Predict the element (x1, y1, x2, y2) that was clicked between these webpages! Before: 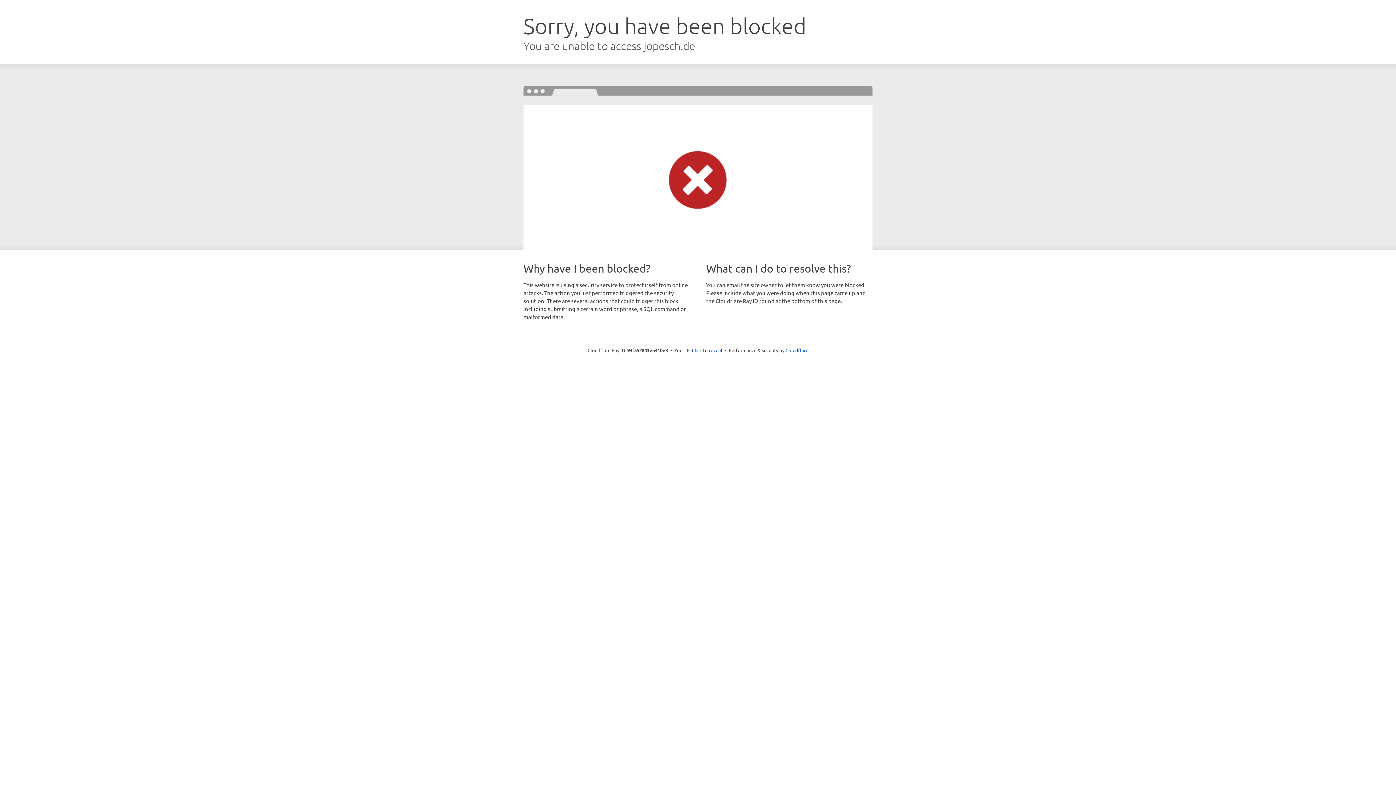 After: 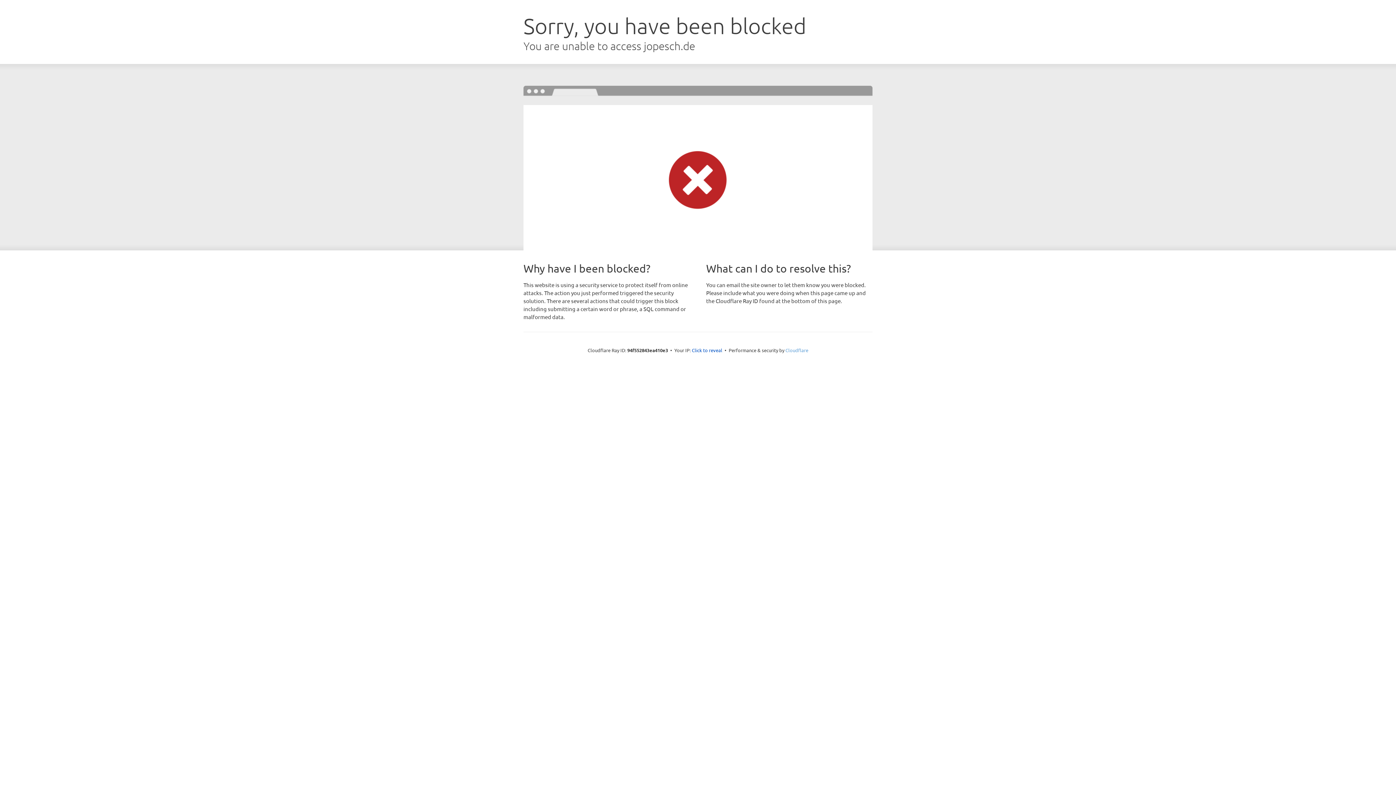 Action: bbox: (785, 347, 808, 353) label: Cloudflare